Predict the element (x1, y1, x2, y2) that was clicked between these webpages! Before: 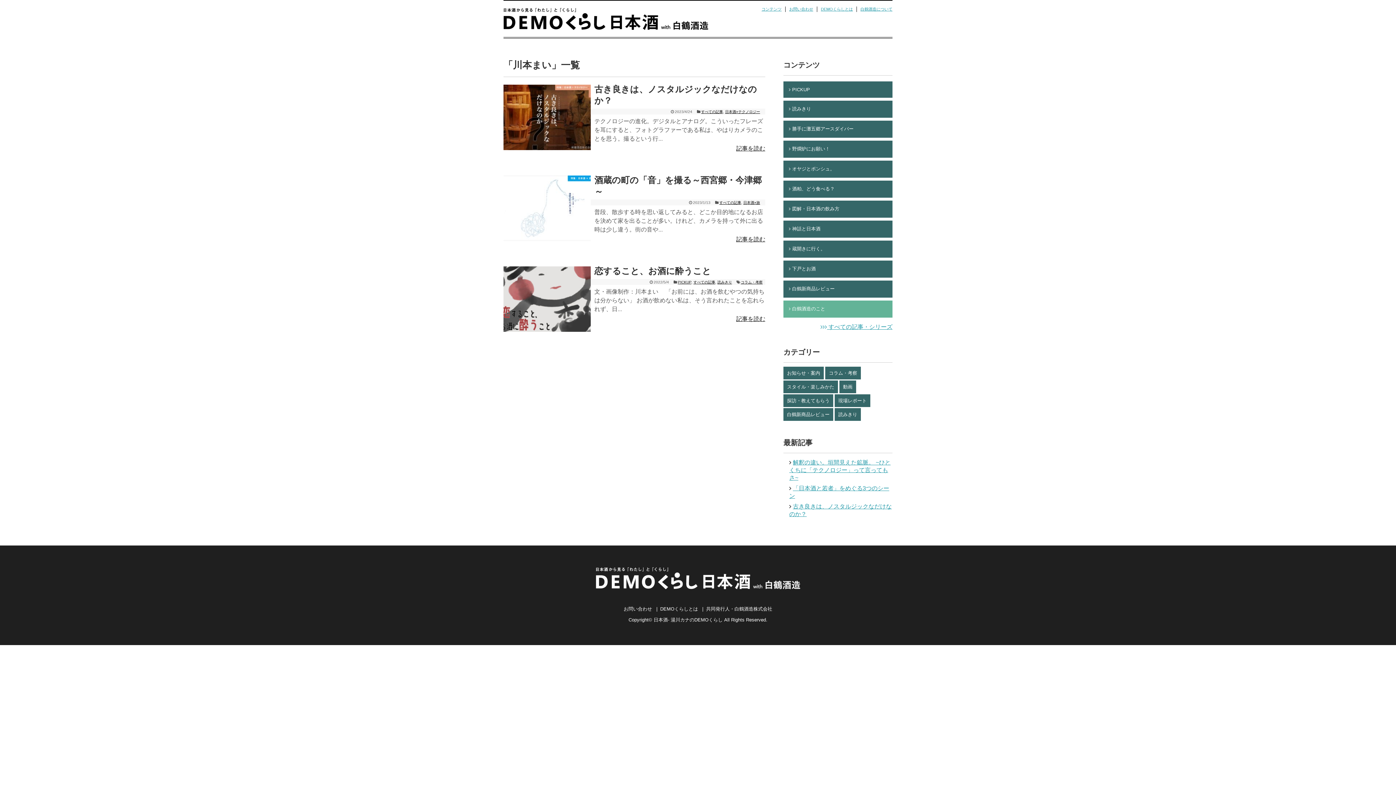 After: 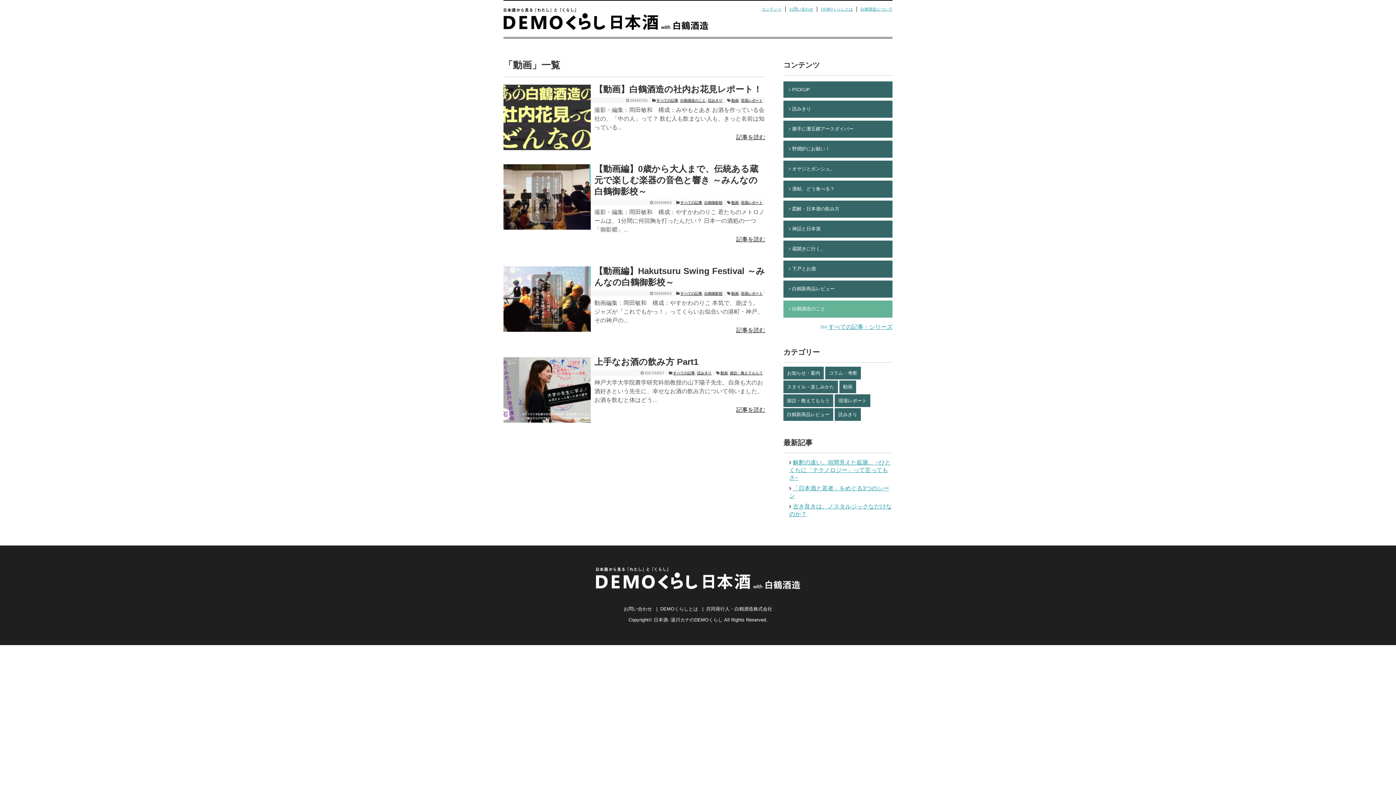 Action: bbox: (839, 380, 856, 393) label: 動画 (4個の項目)